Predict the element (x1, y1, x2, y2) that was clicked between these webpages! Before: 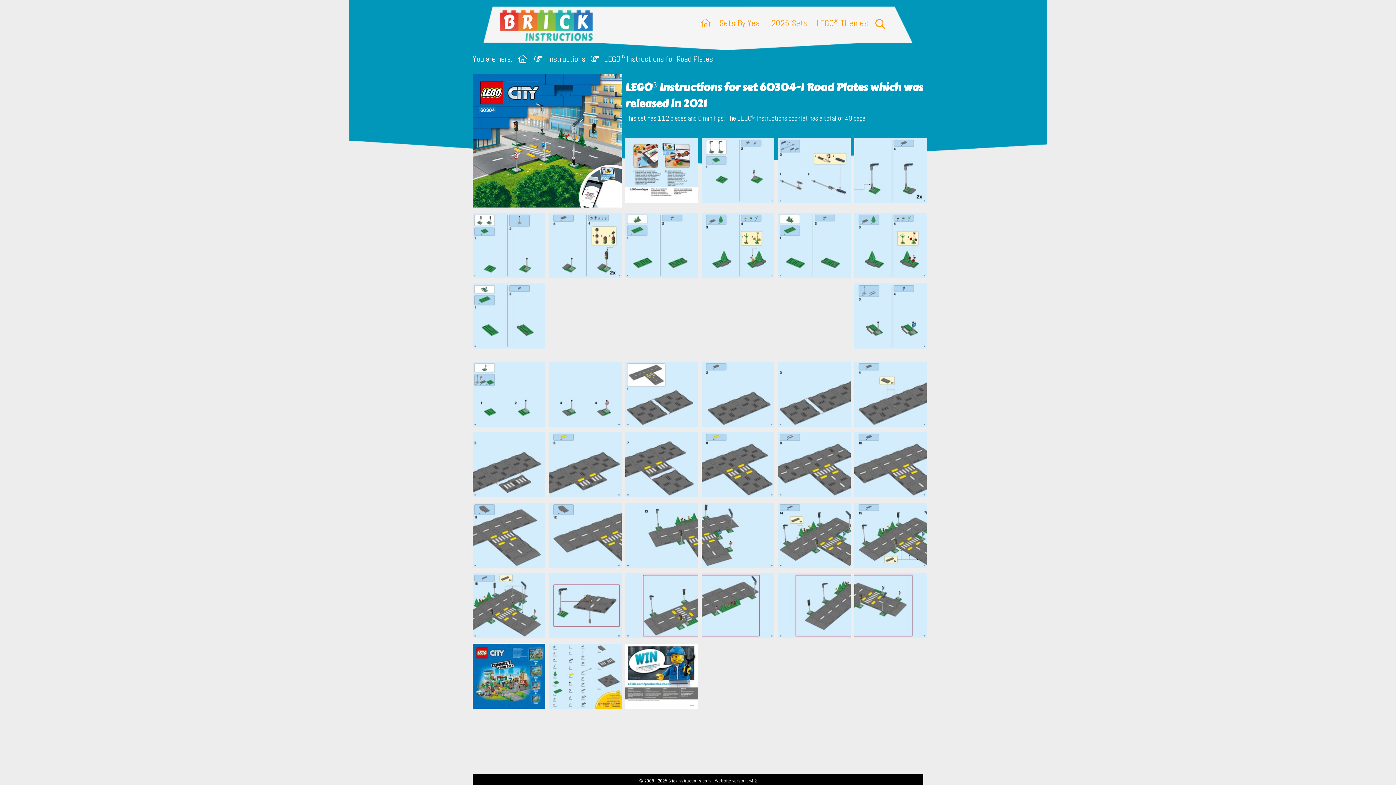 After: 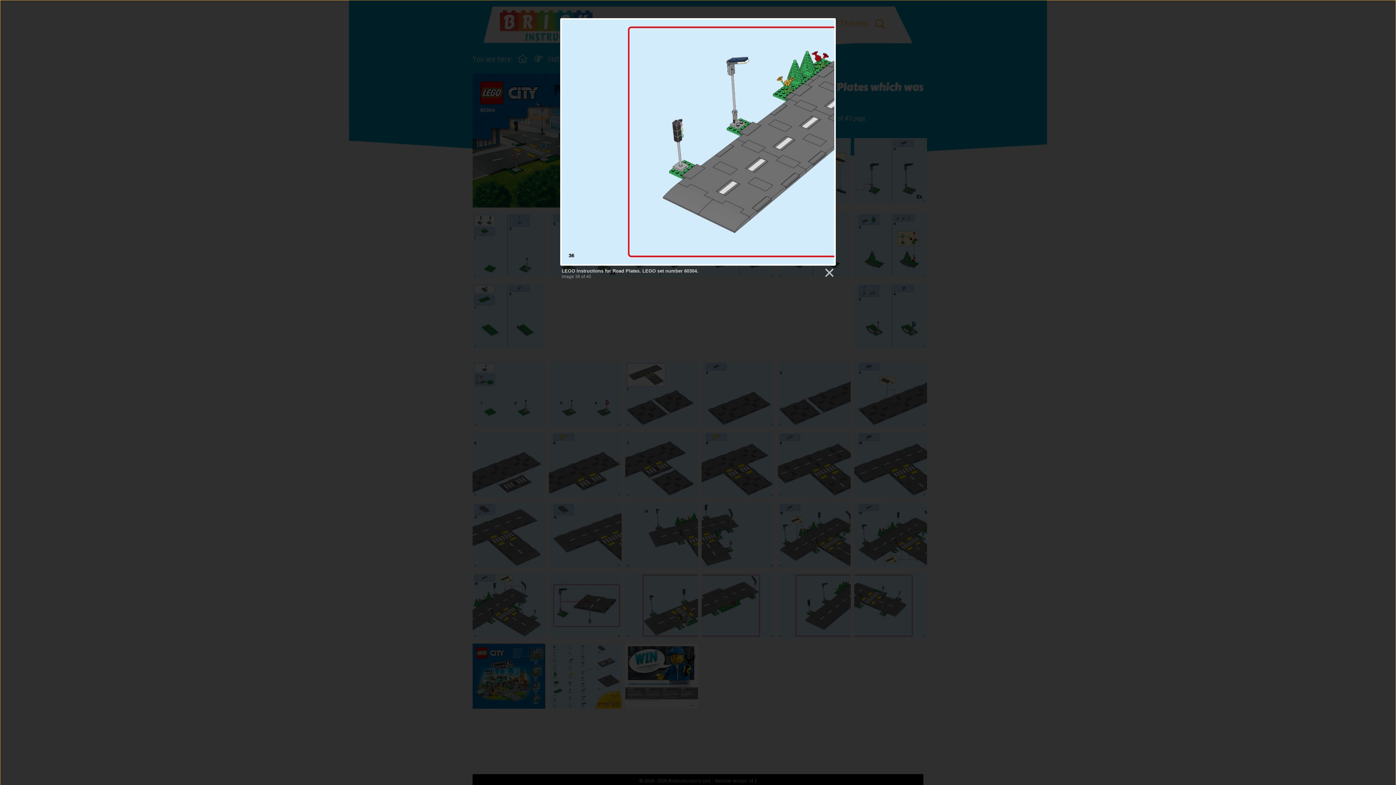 Action: bbox: (778, 573, 850, 640)